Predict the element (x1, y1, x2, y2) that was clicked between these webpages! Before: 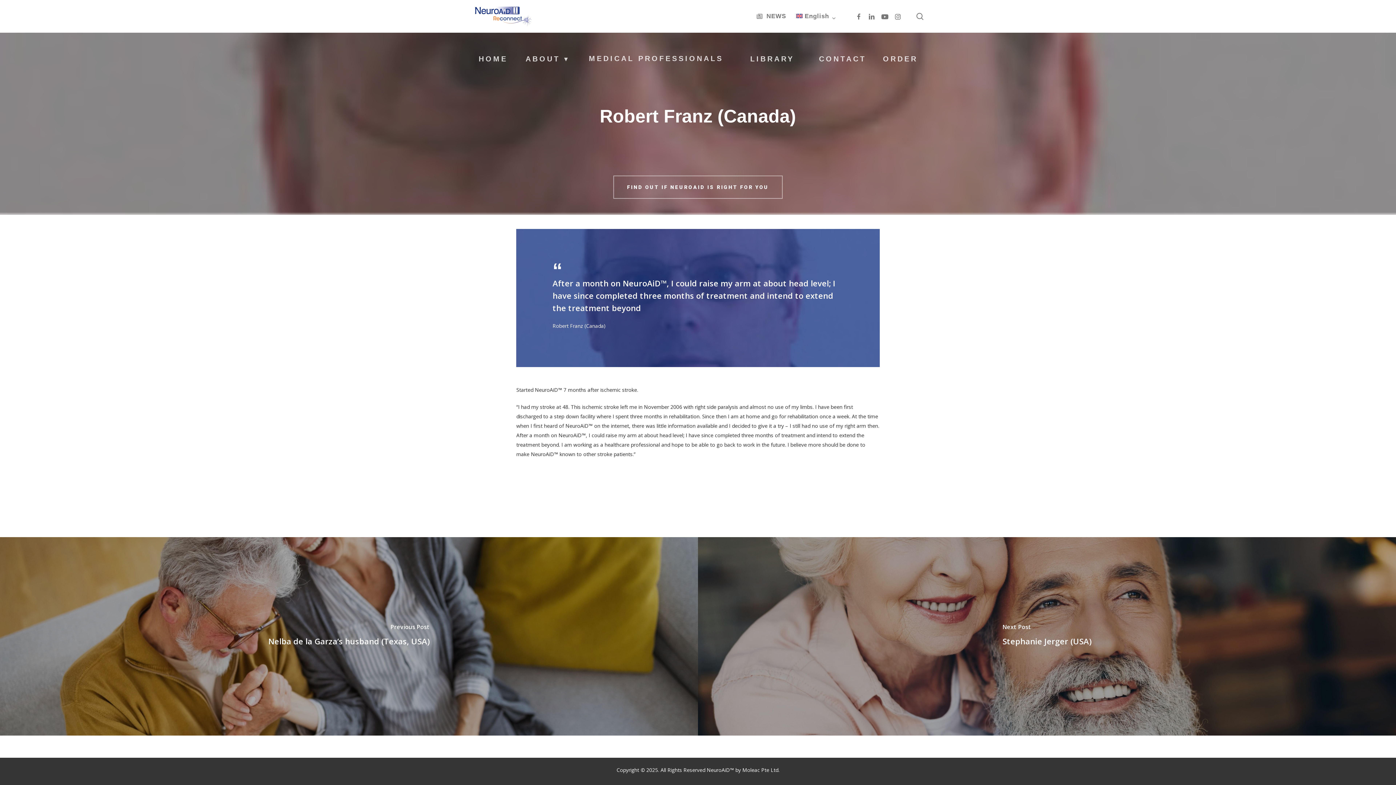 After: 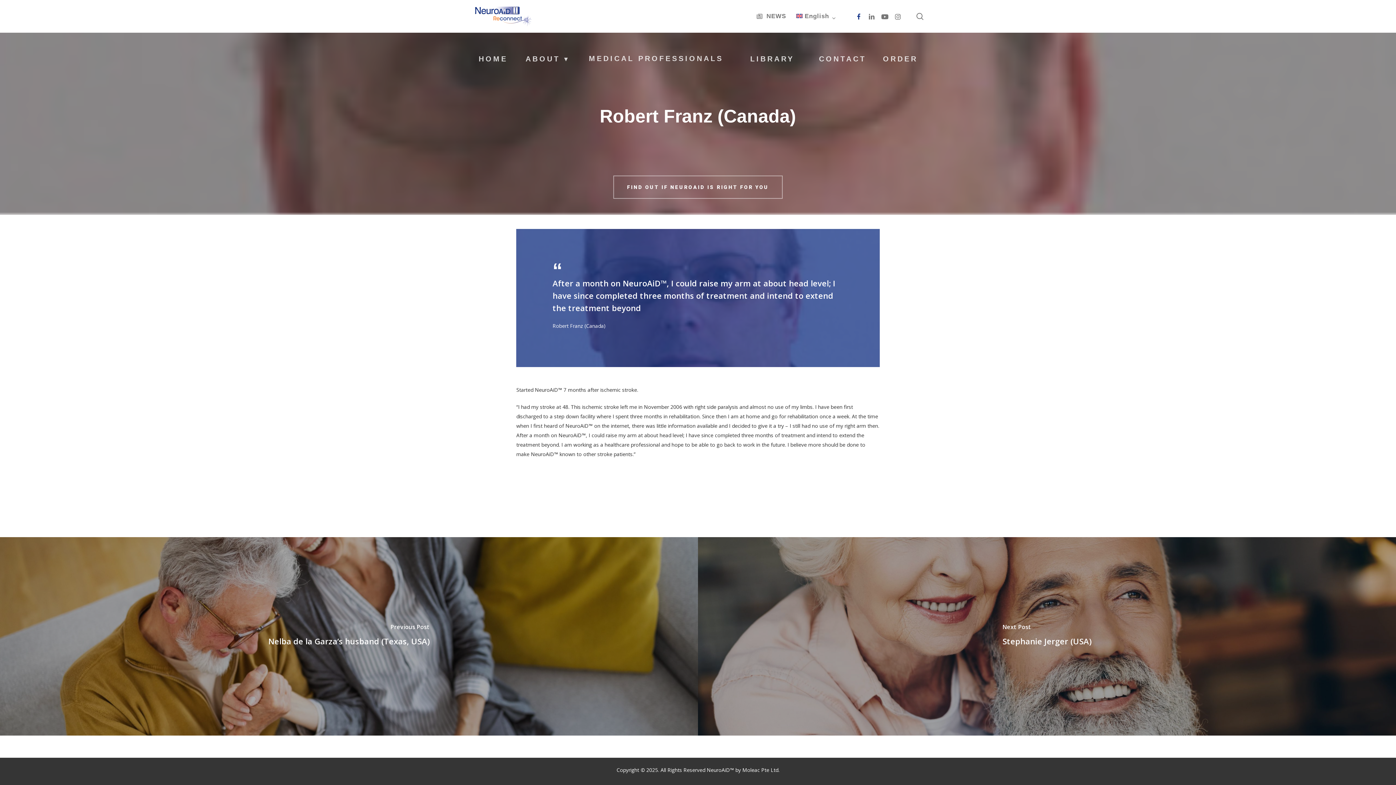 Action: label: Facebook bbox: (852, 12, 865, 20)